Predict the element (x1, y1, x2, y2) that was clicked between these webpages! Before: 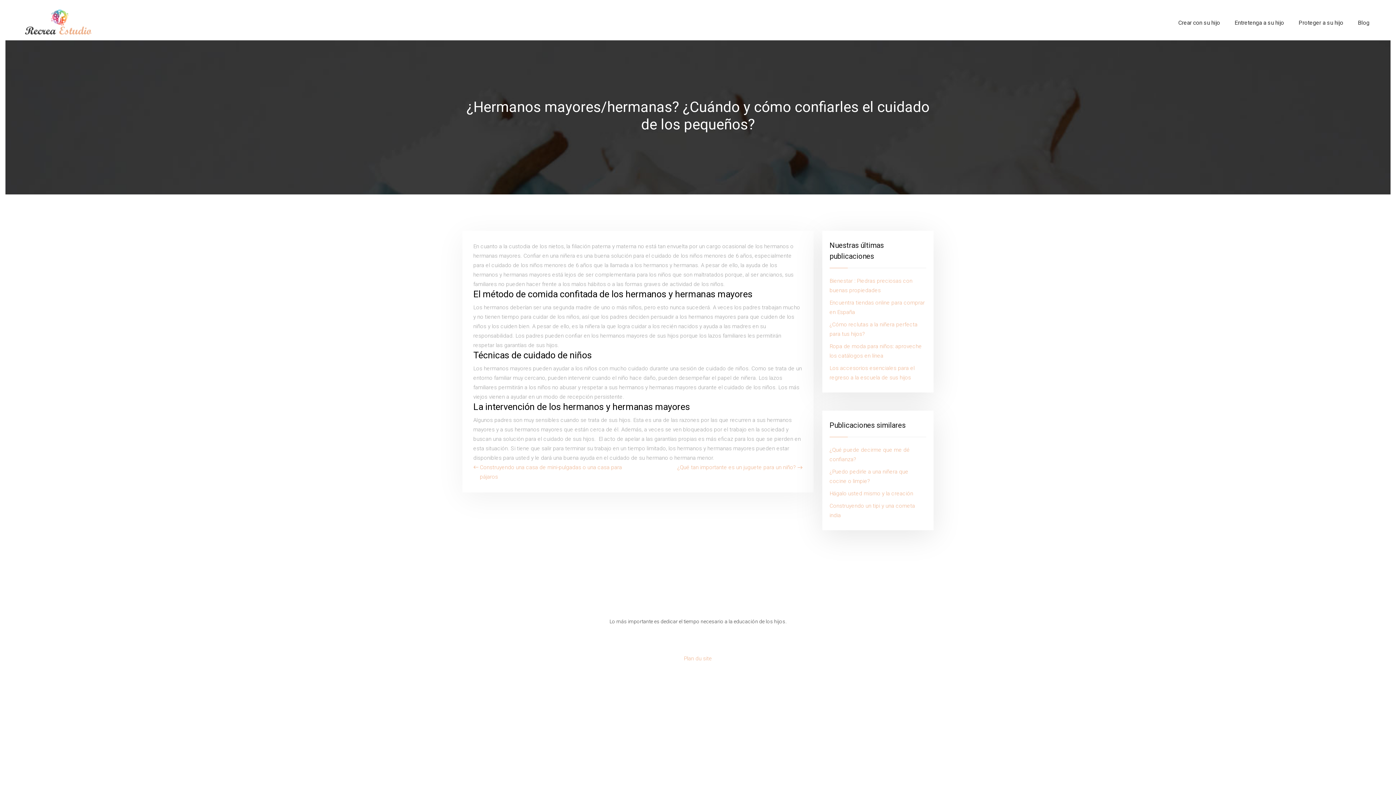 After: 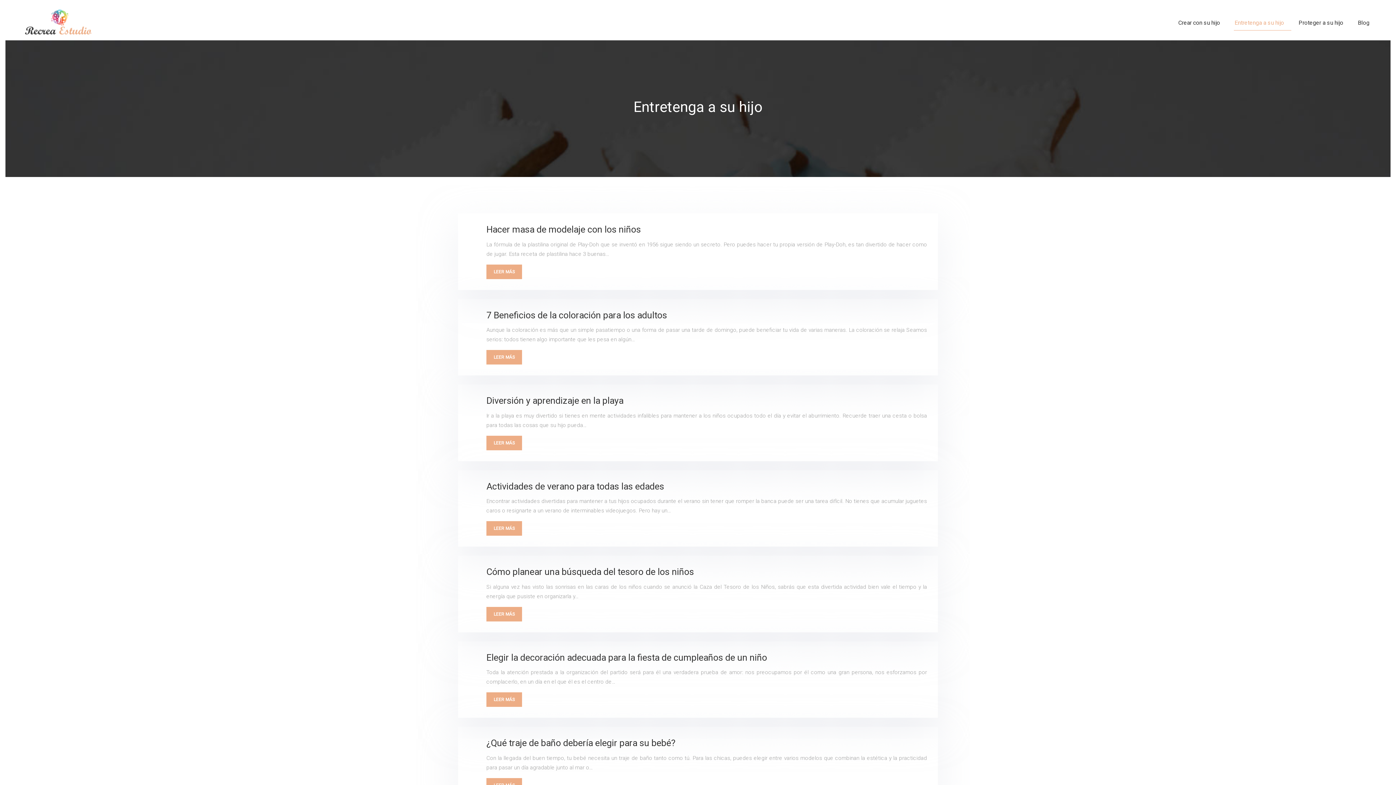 Action: label: Entretenga a su hijo bbox: (1231, 12, 1288, 33)